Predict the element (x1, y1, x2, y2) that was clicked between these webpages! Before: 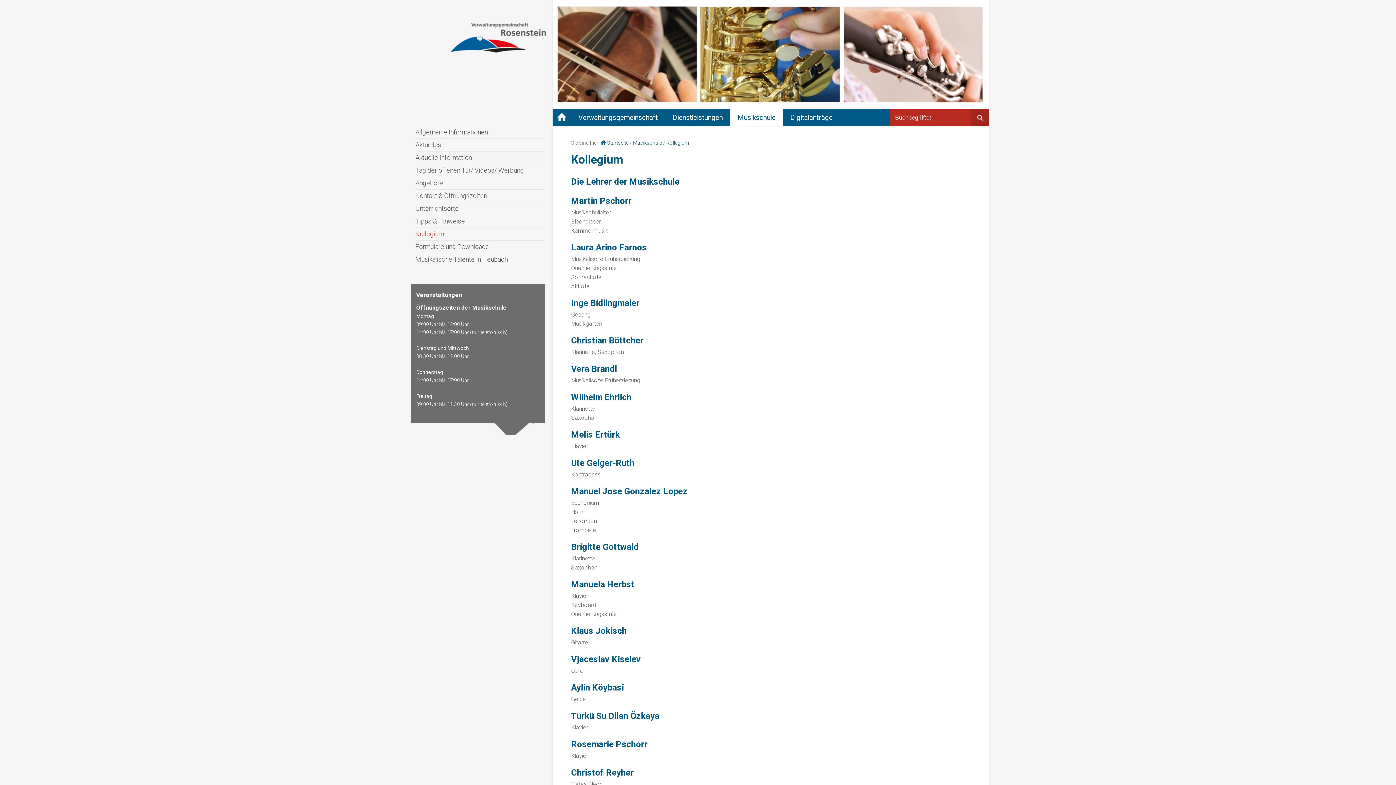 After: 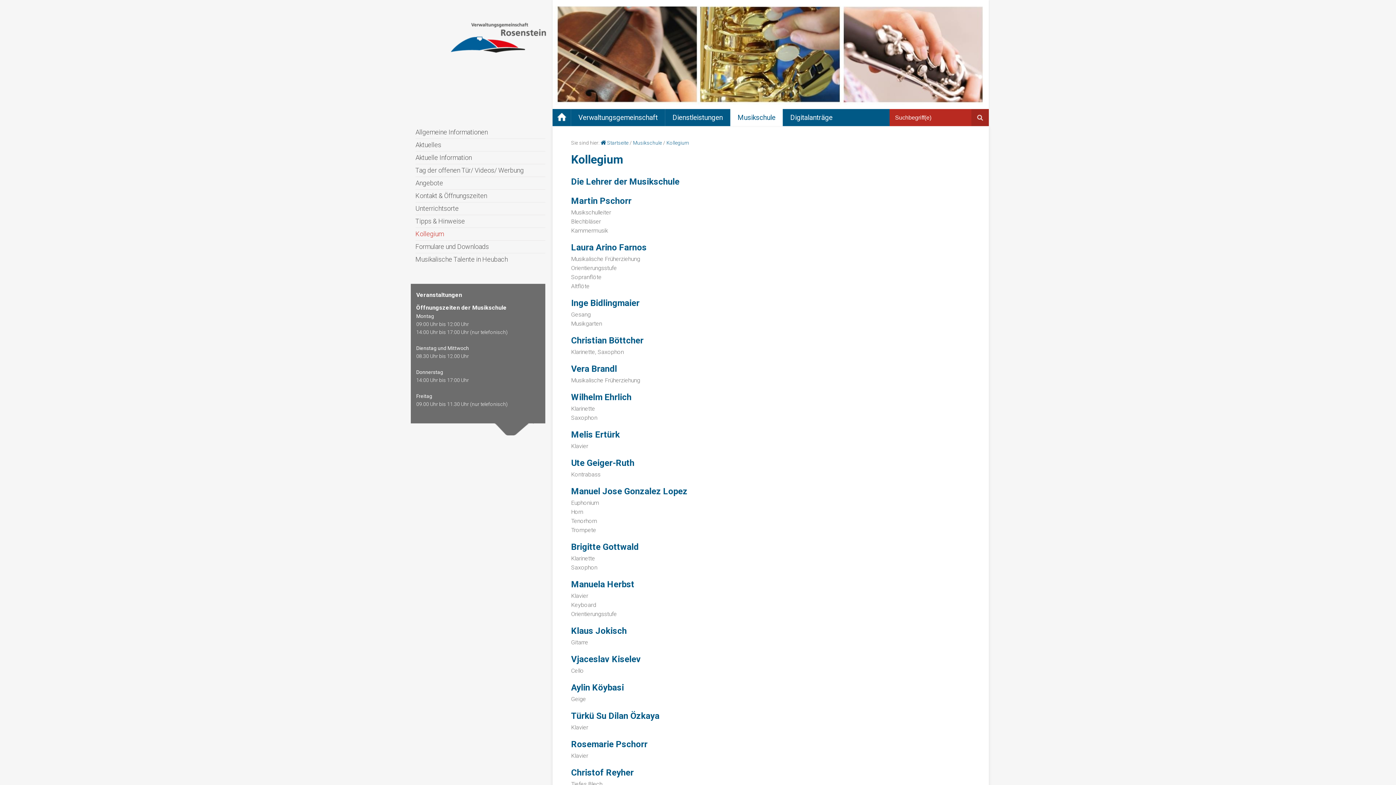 Action: label: Kollegium bbox: (415, 228, 545, 240)